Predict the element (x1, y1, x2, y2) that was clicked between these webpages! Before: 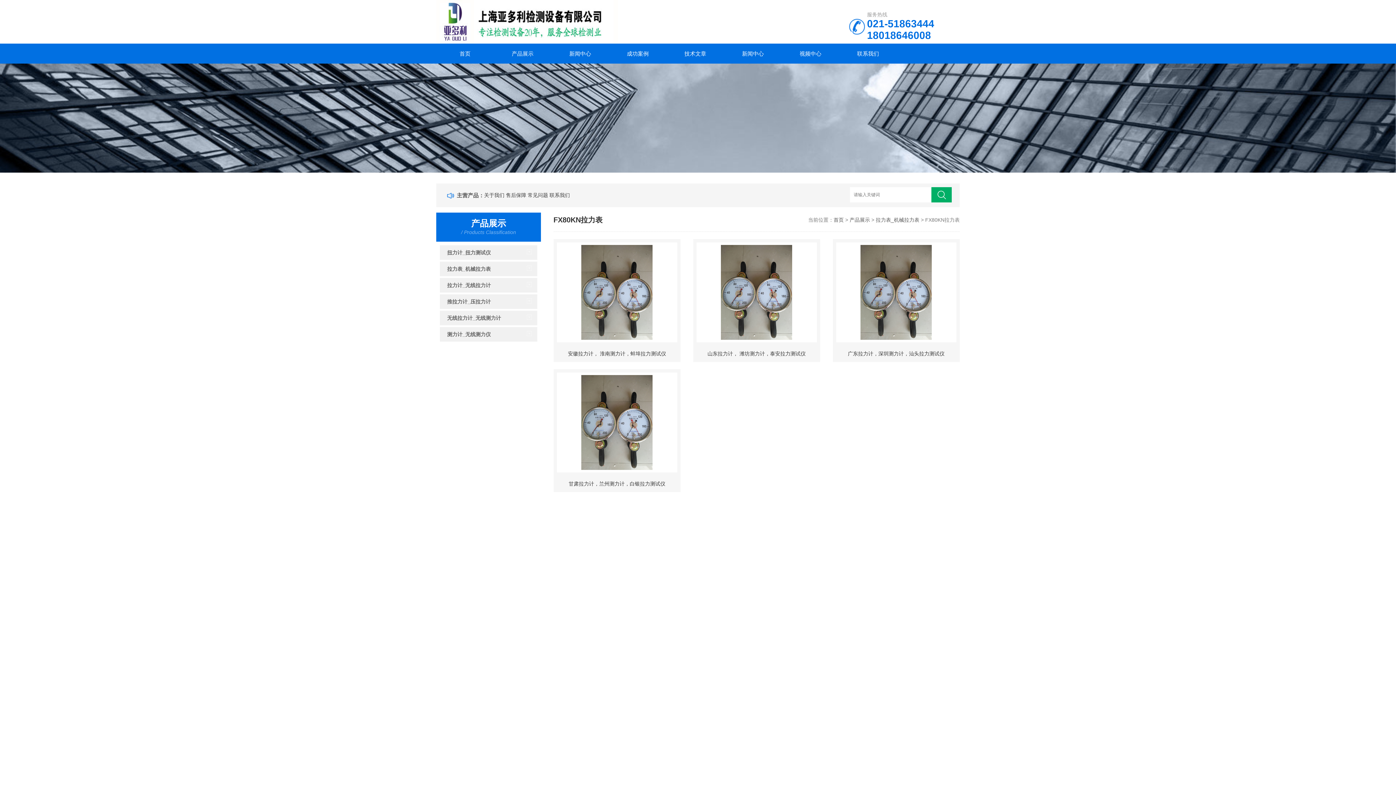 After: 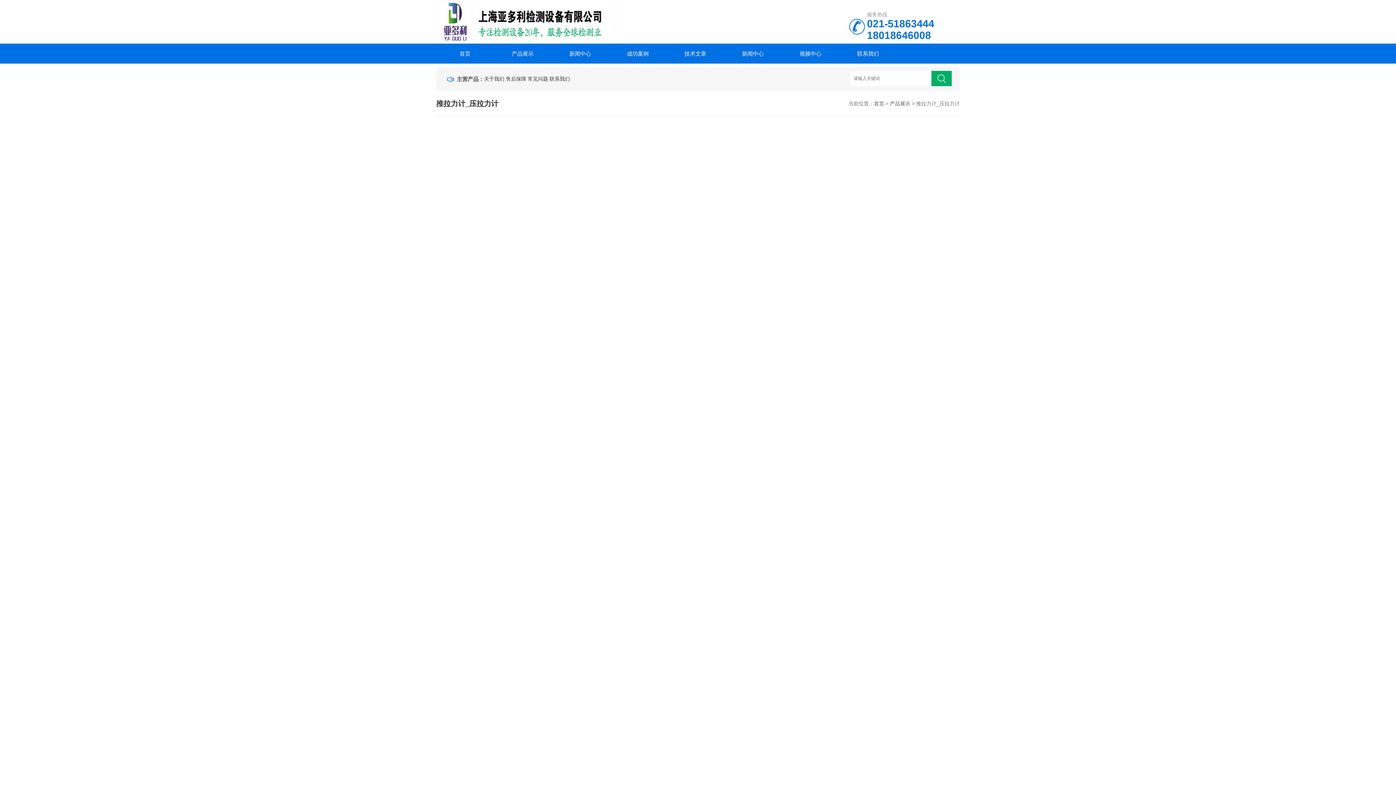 Action: bbox: (440, 294, 537, 309) label: 推拉力计_压拉力计